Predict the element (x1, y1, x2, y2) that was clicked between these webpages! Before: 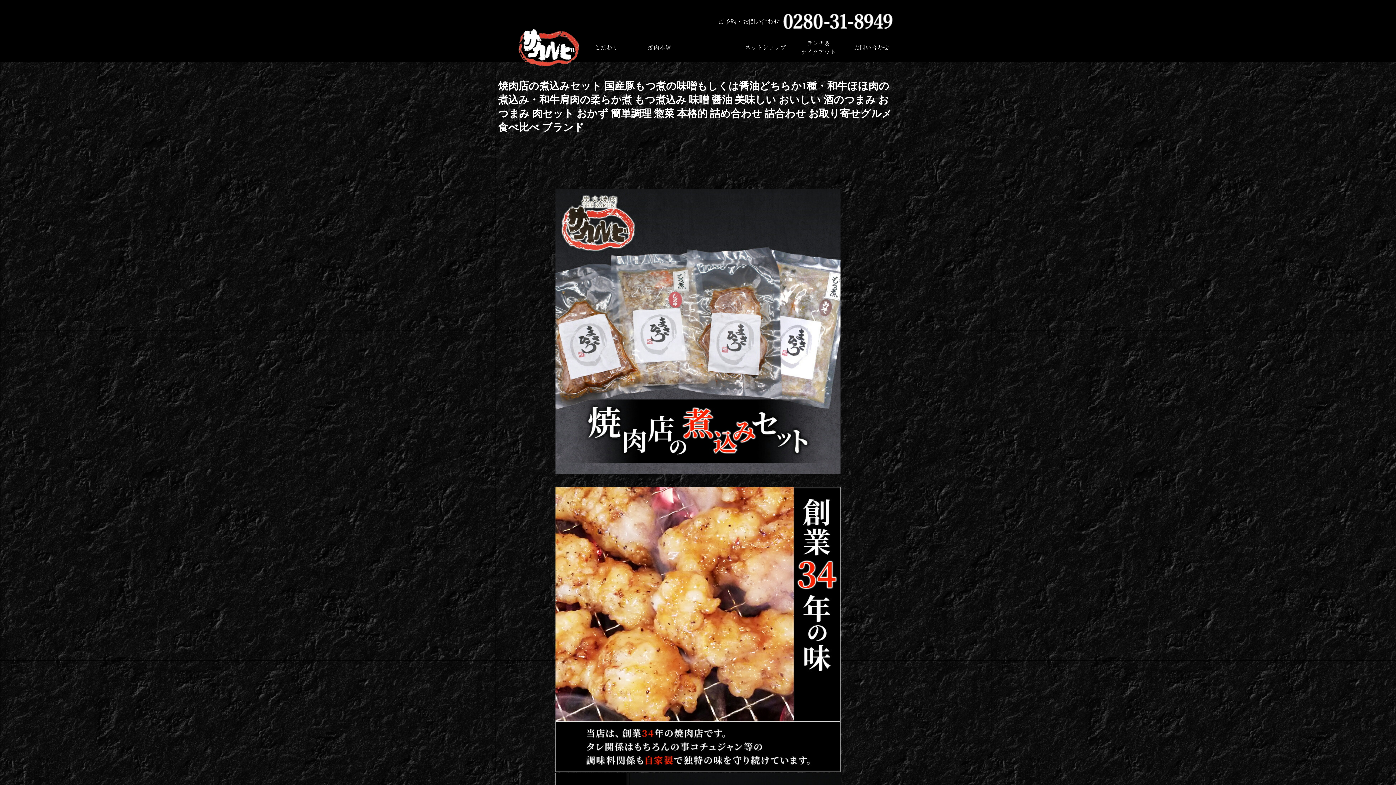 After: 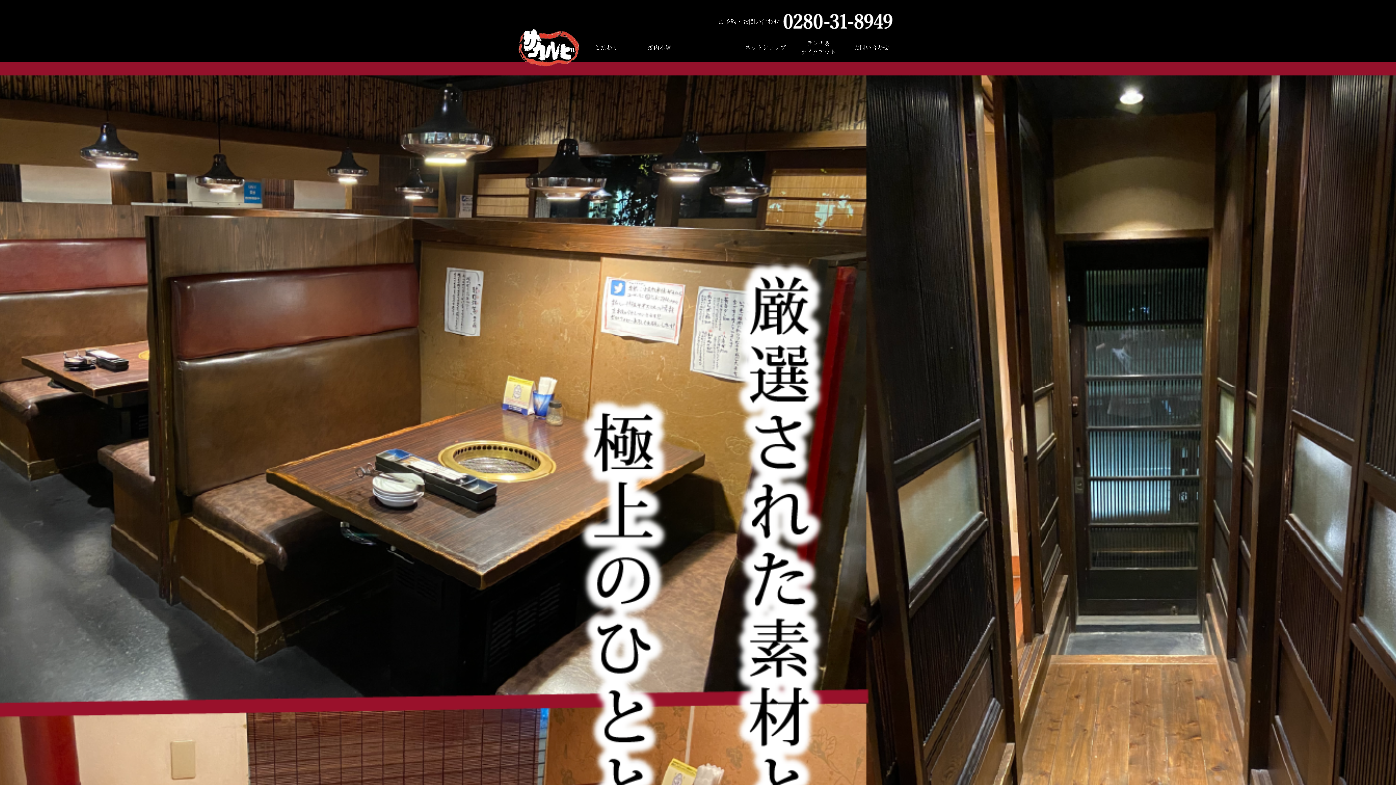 Action: bbox: (647, 42, 671, 51) label: 焼肉本舗